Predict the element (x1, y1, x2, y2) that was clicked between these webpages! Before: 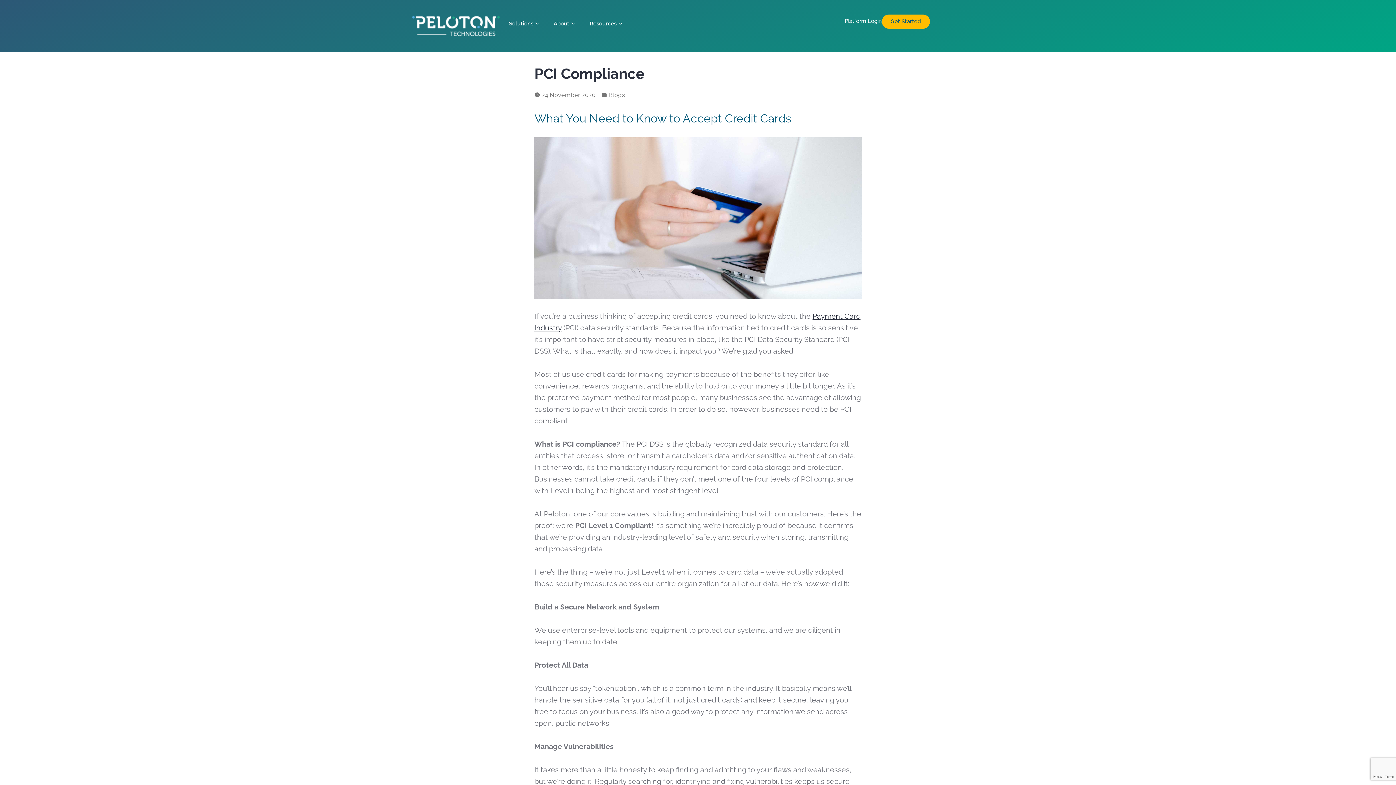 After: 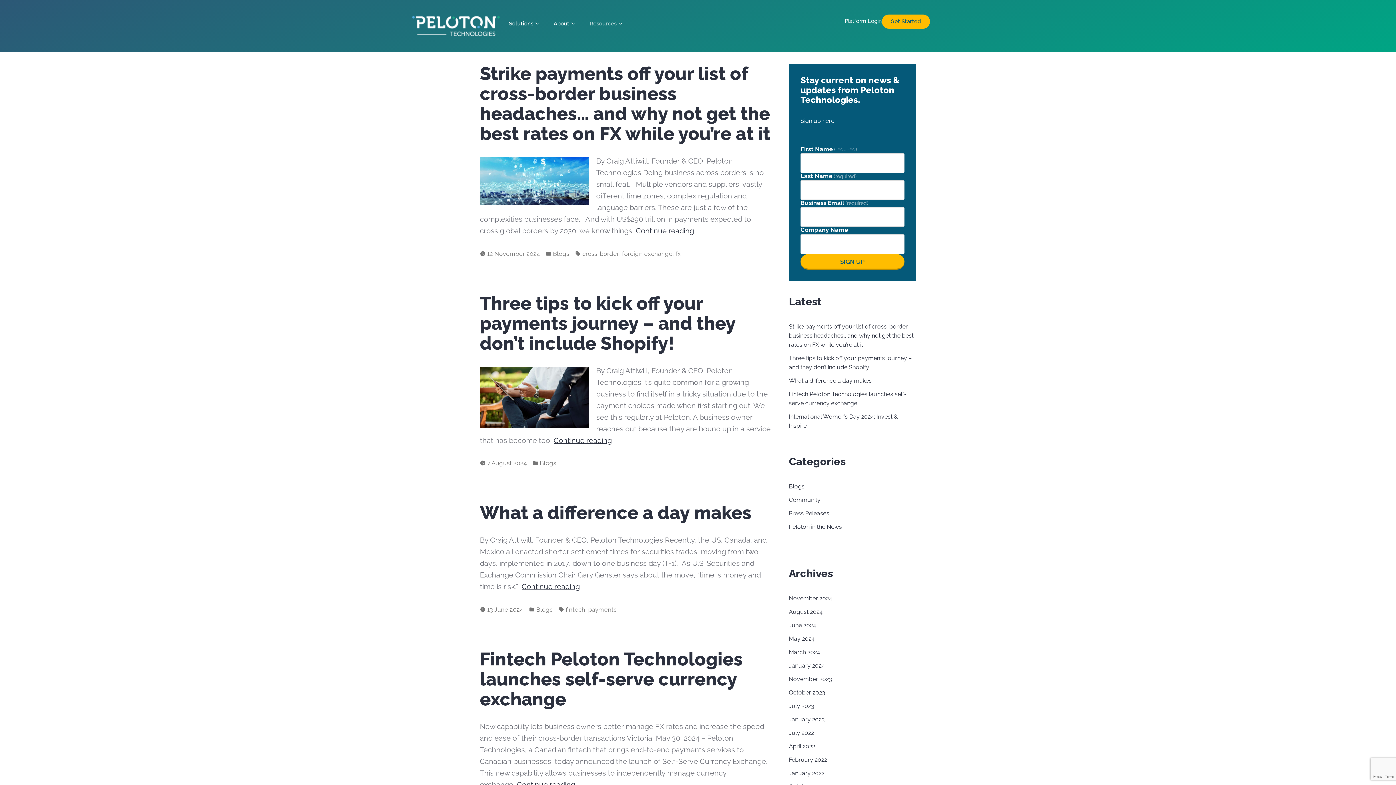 Action: label: Resources bbox: (582, 14, 629, 32)